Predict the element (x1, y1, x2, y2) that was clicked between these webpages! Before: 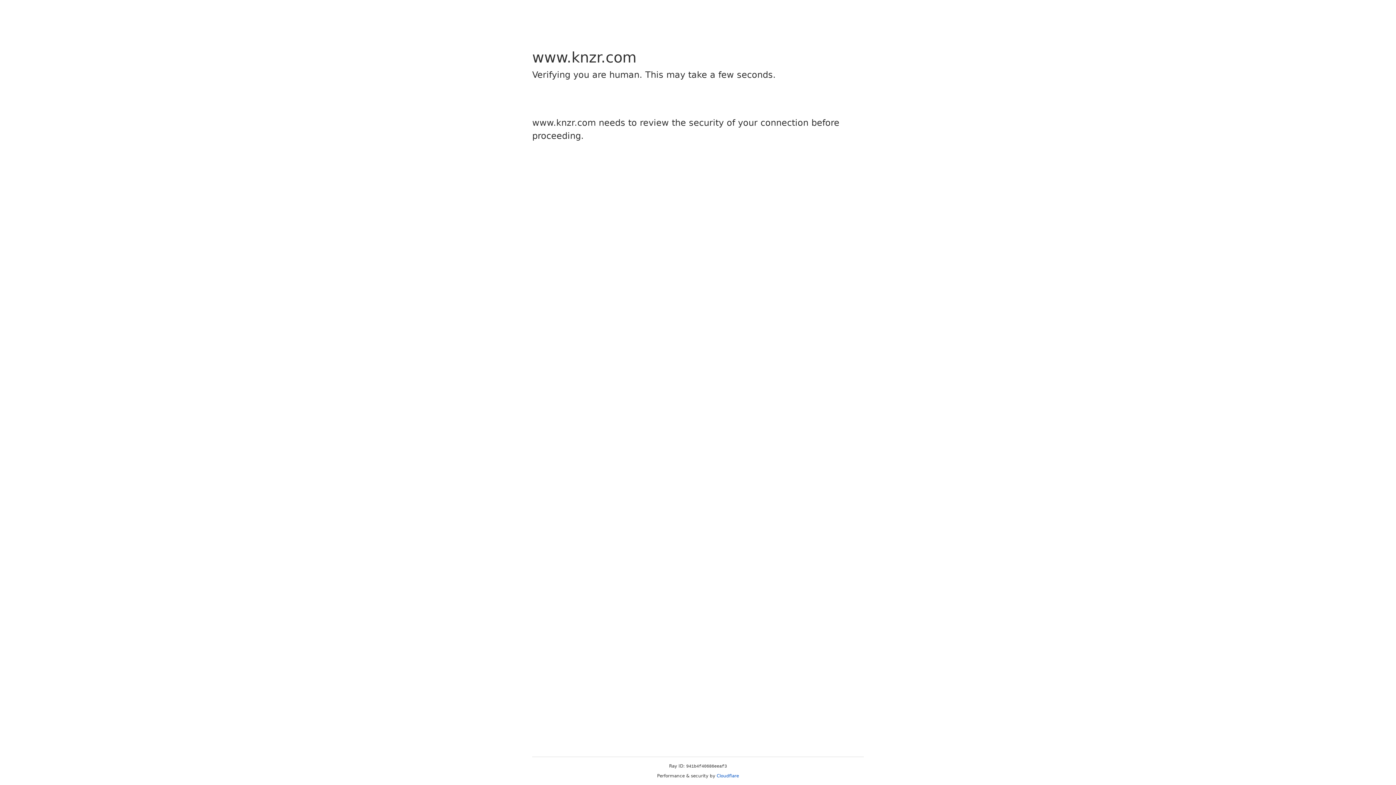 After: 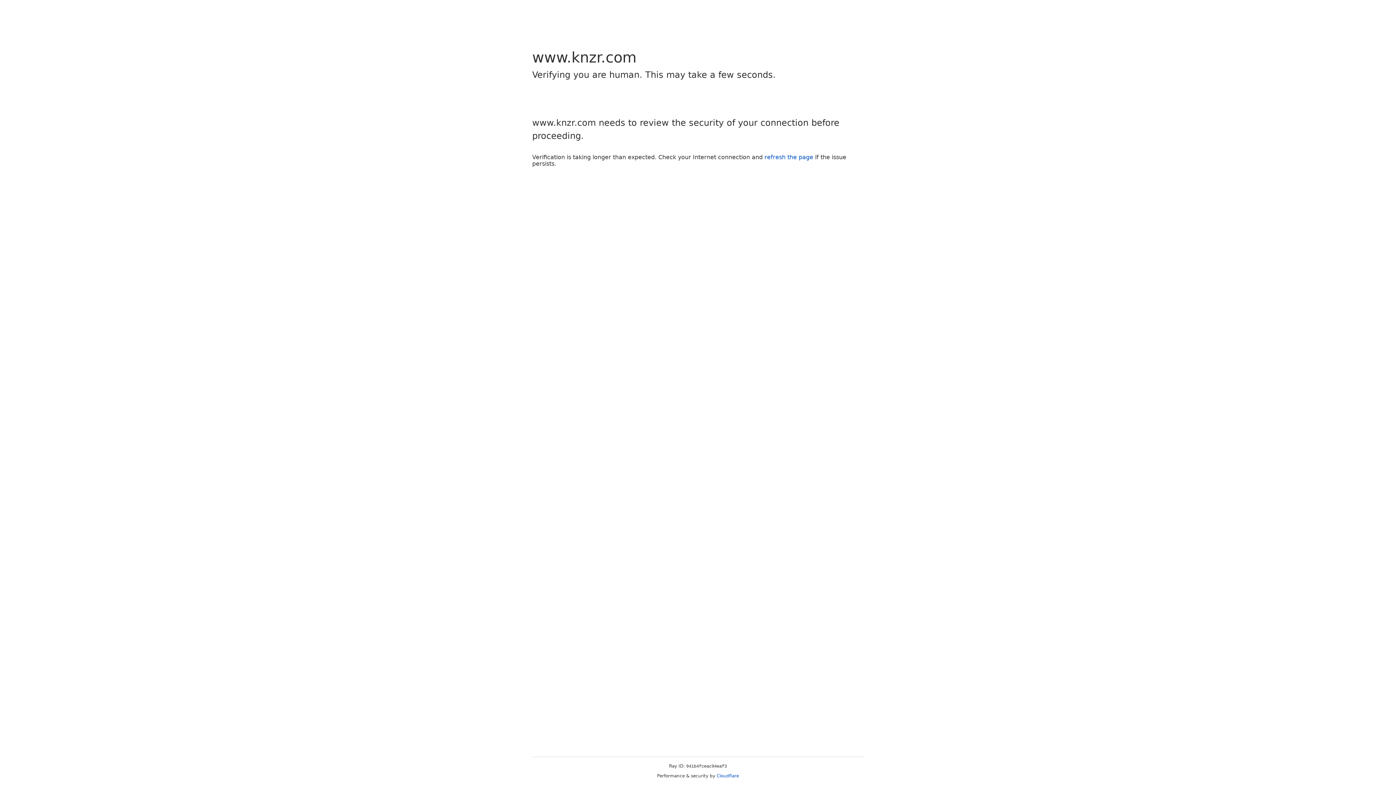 Action: label: Cloudflare bbox: (716, 773, 739, 778)